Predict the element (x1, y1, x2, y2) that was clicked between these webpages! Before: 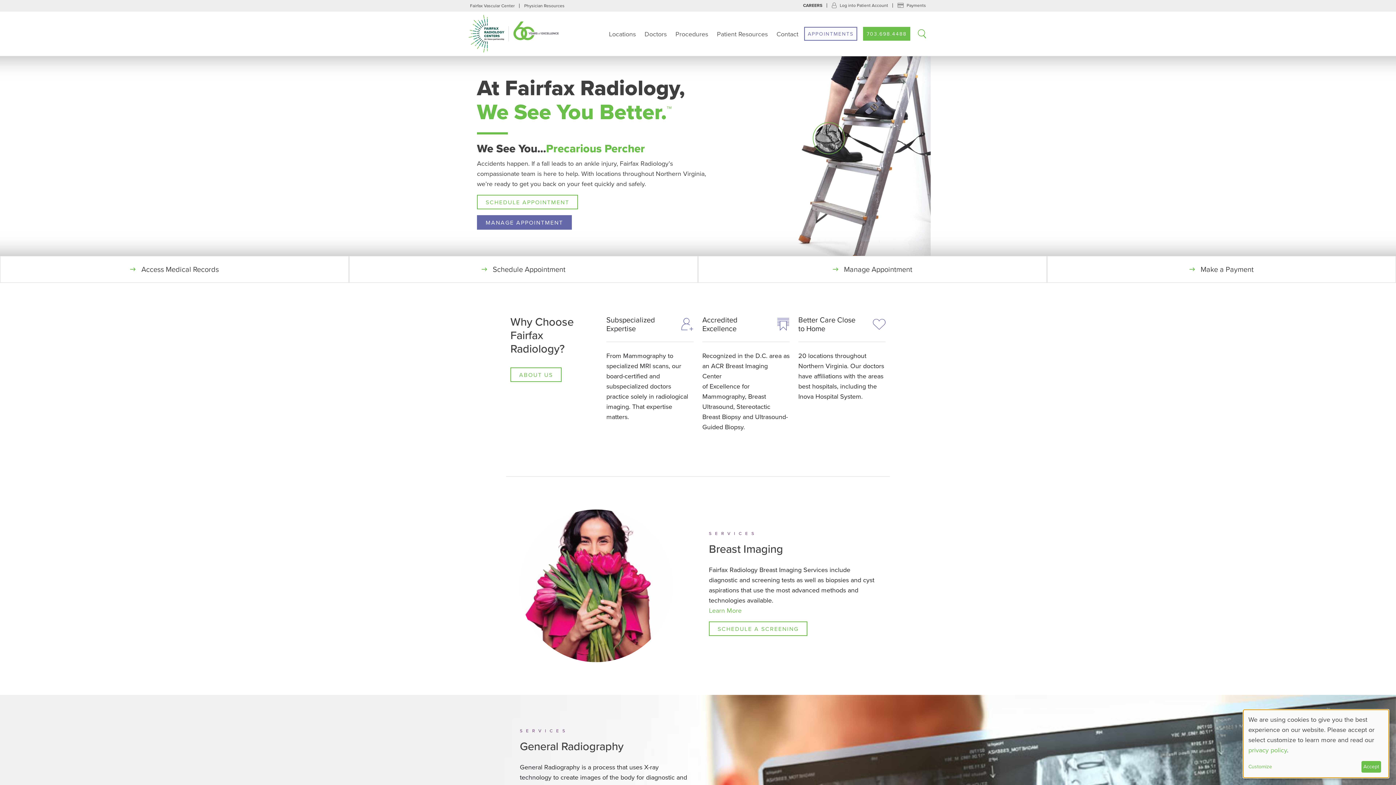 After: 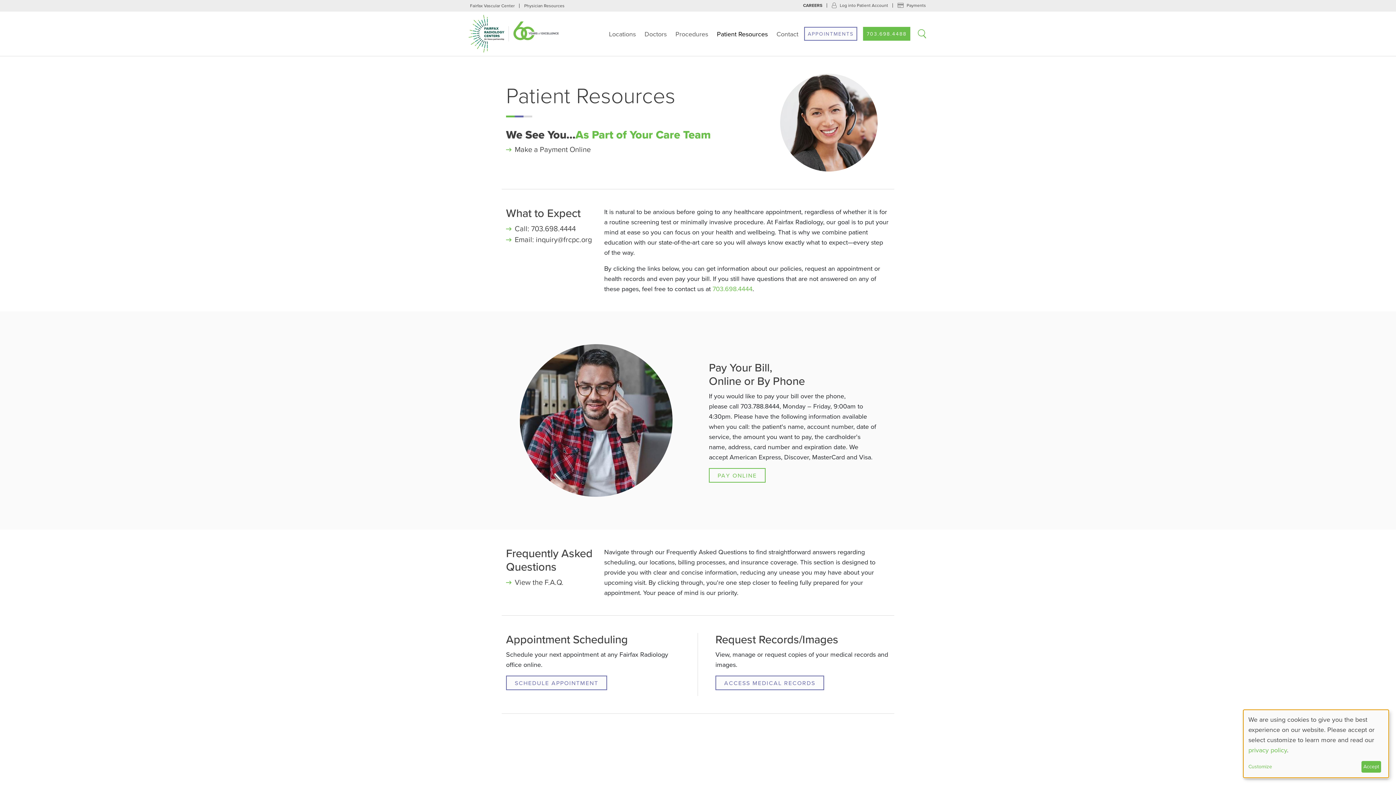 Action: bbox: (714, 26, 770, 41) label: Patient Resources